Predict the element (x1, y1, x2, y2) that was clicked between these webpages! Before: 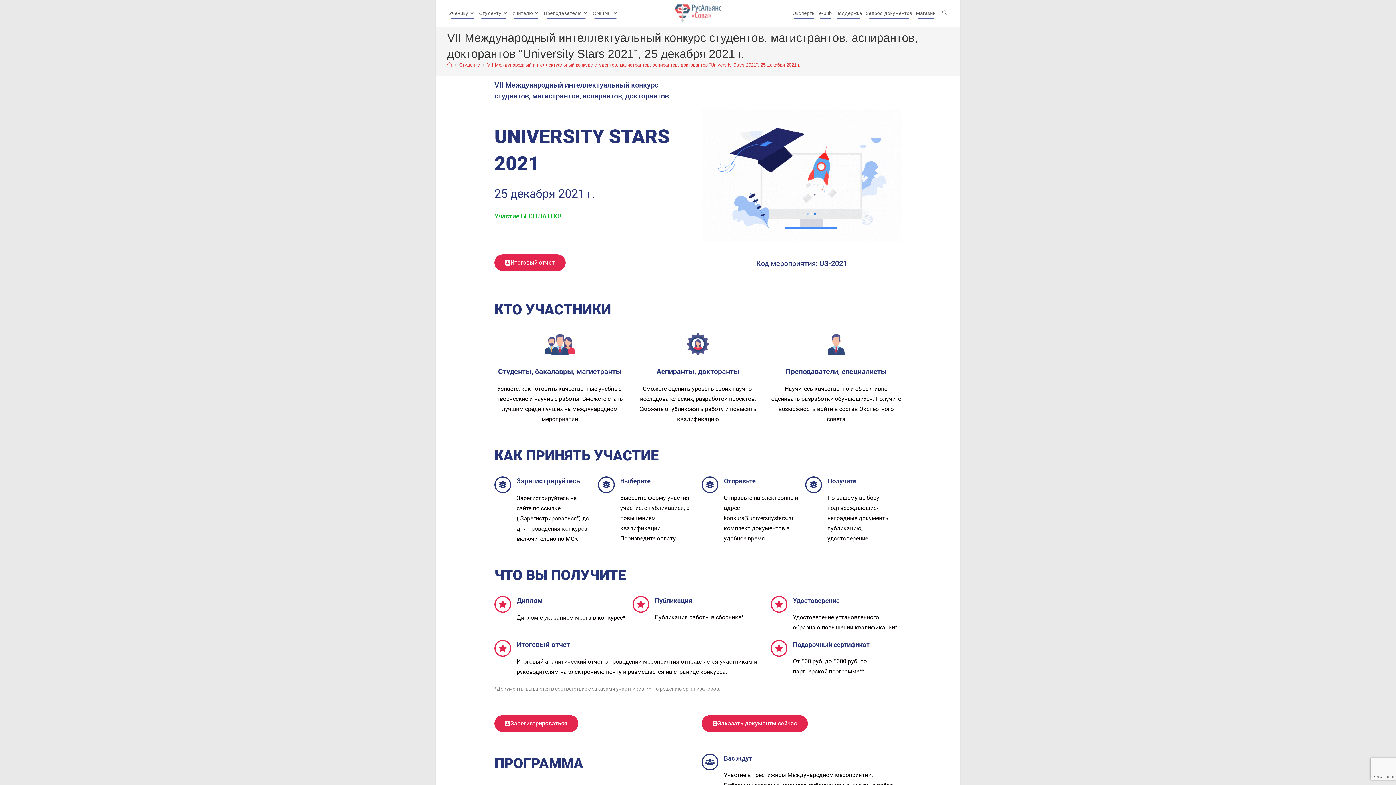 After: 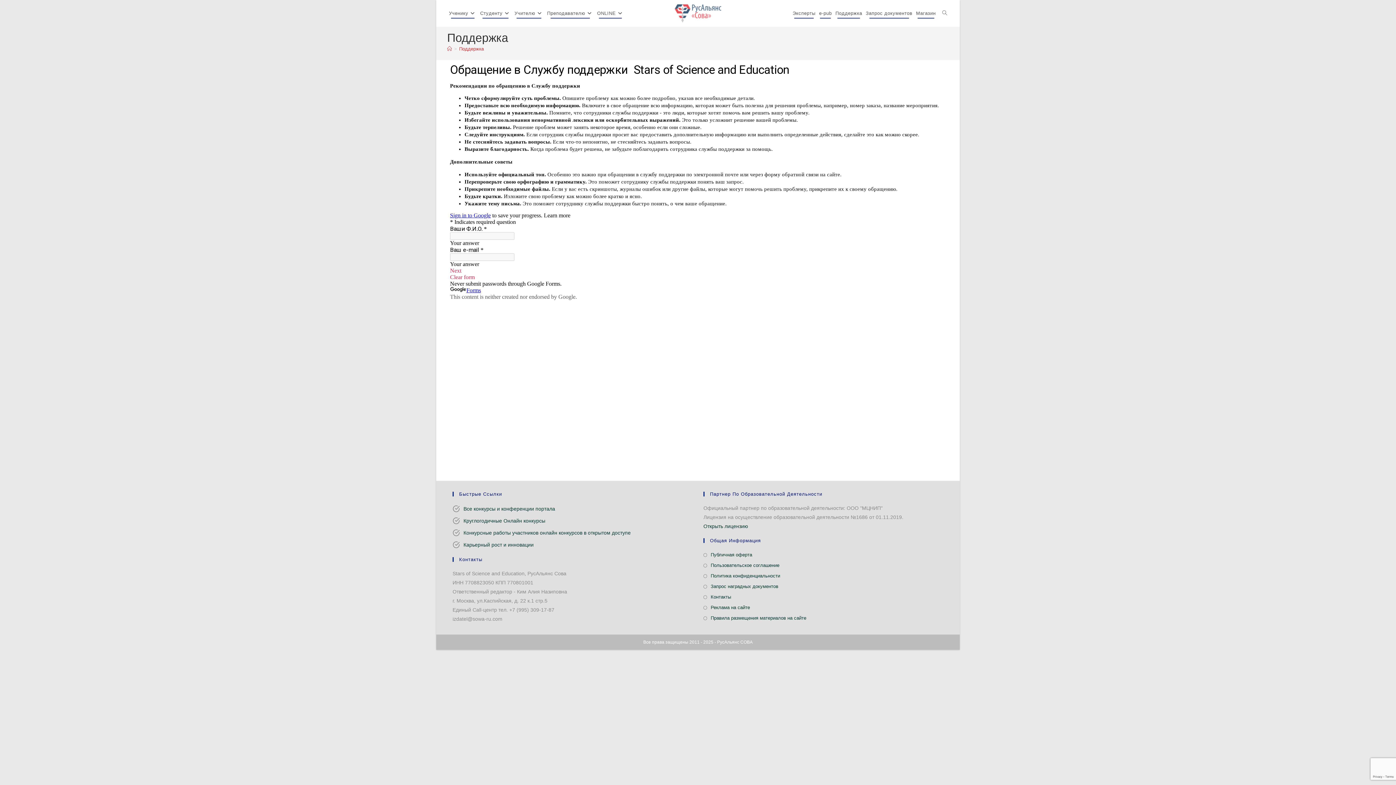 Action: bbox: (833, 0, 864, 26) label: Поддержка